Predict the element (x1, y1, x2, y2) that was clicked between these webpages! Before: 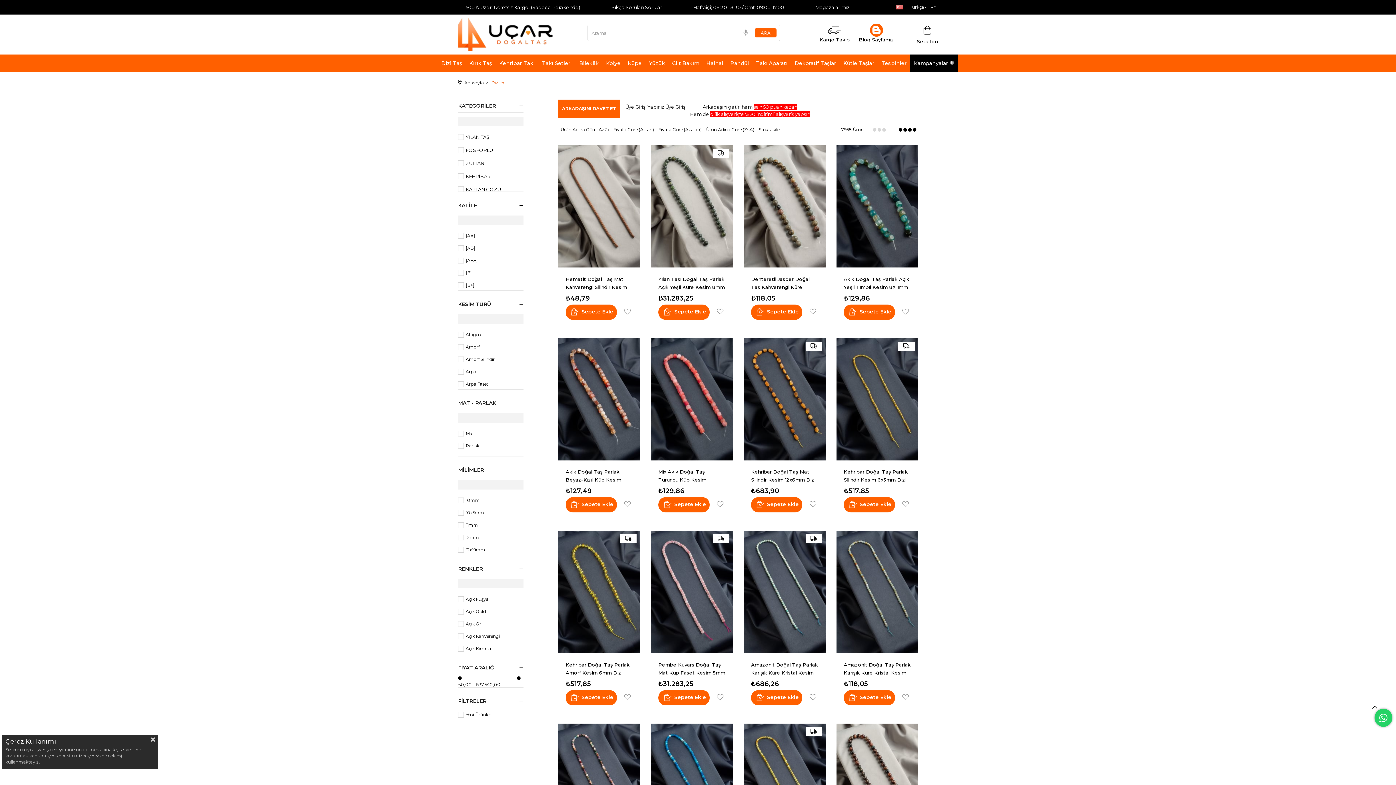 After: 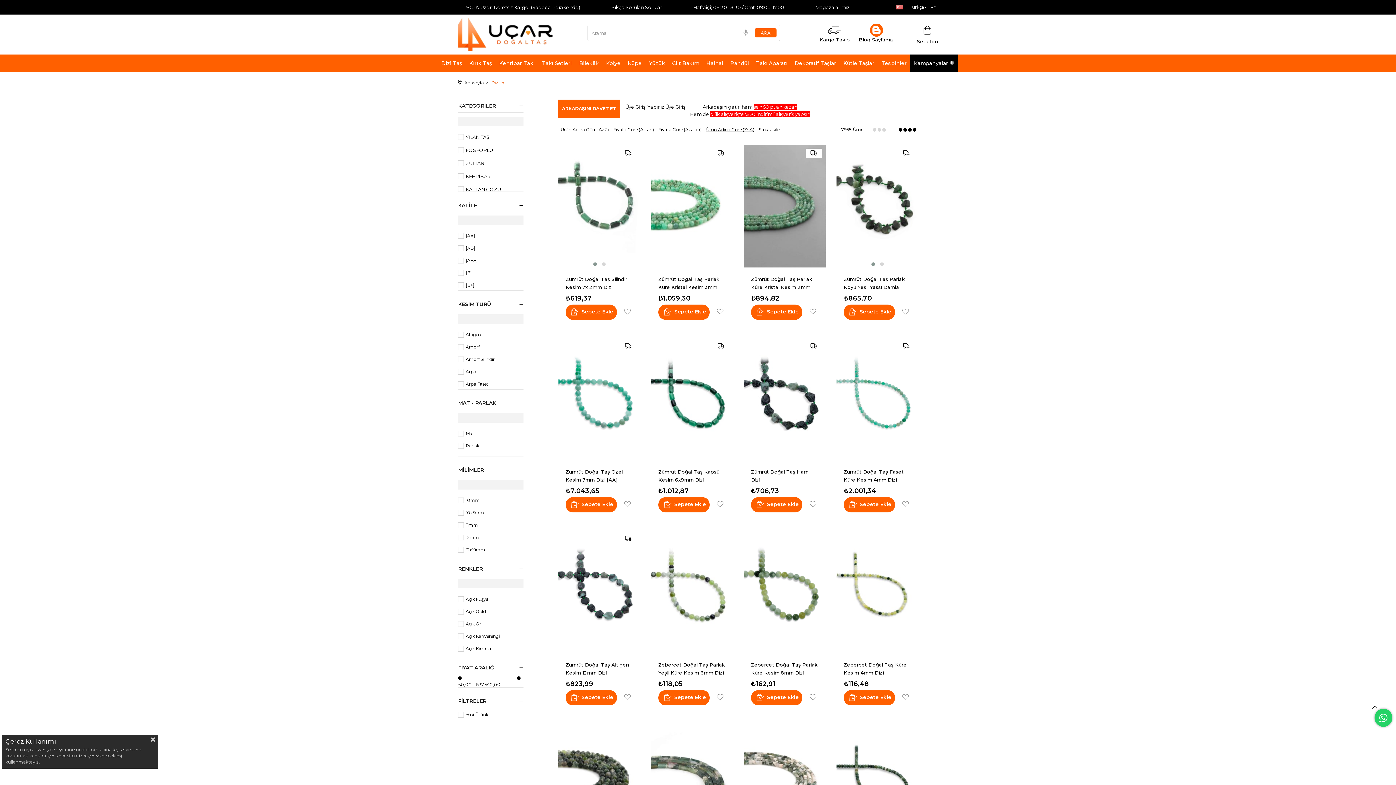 Action: label: Ürün Adına Göre (Z<A) bbox: (704, 121, 756, 137)